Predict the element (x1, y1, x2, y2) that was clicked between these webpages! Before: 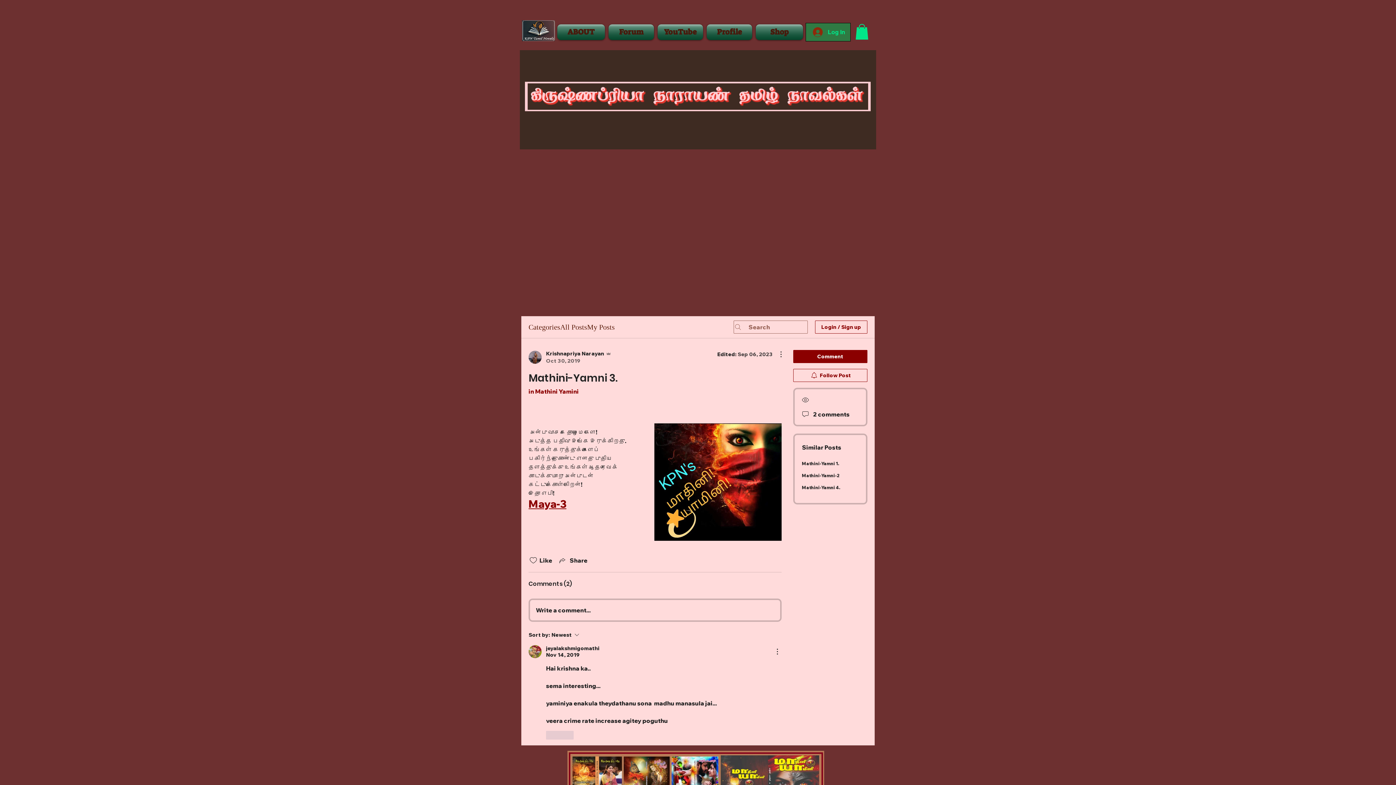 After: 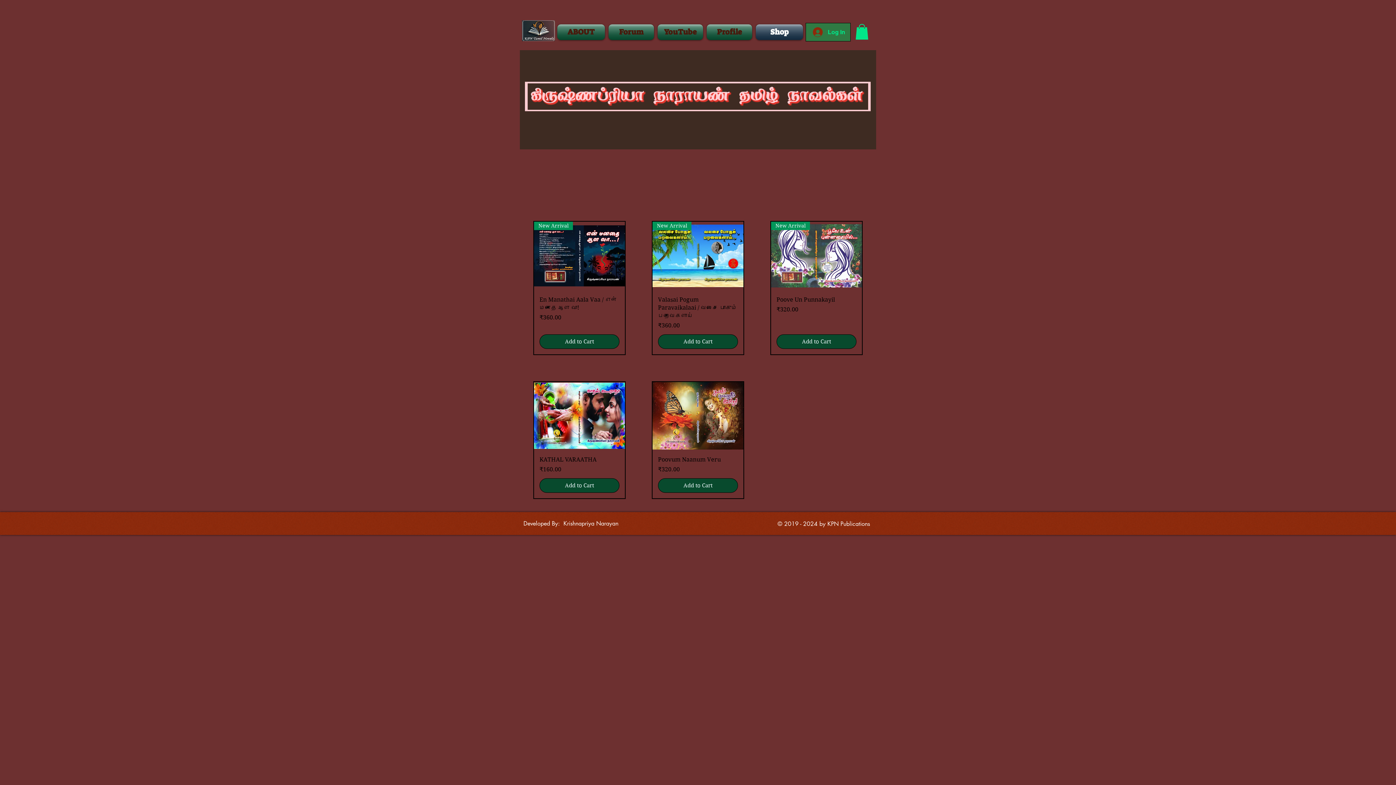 Action: label: Shop bbox: (754, 24, 803, 40)